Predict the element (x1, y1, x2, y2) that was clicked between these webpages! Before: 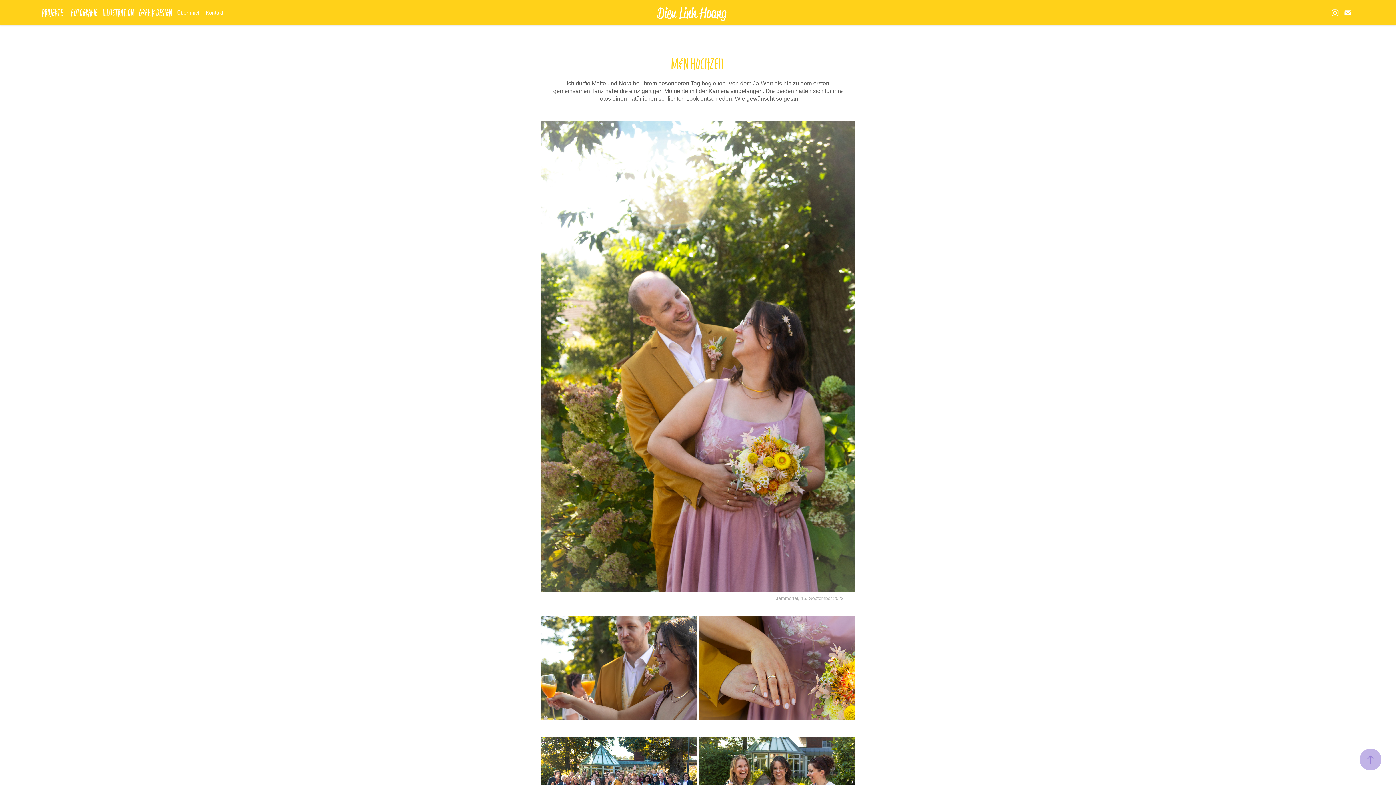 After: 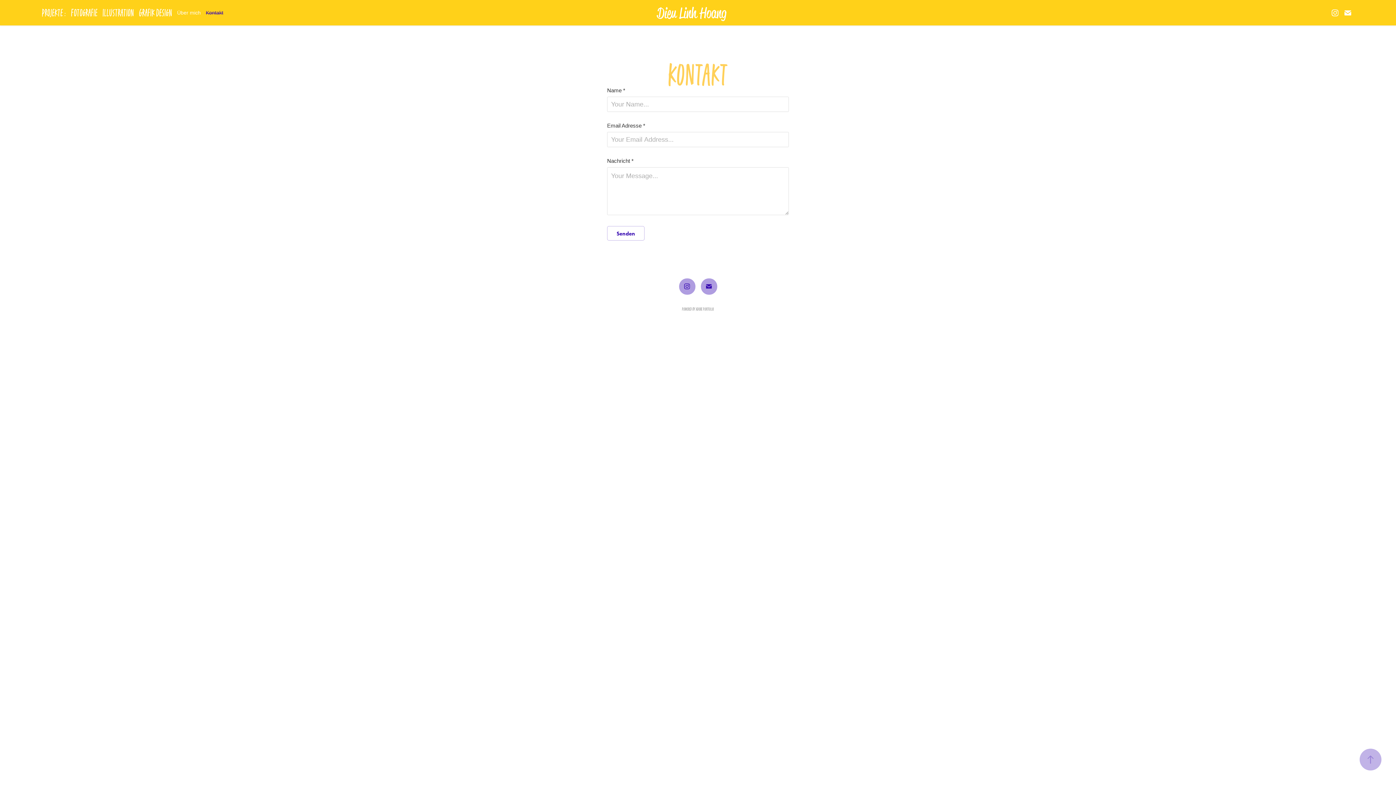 Action: label: Kontakt bbox: (205, 9, 223, 15)